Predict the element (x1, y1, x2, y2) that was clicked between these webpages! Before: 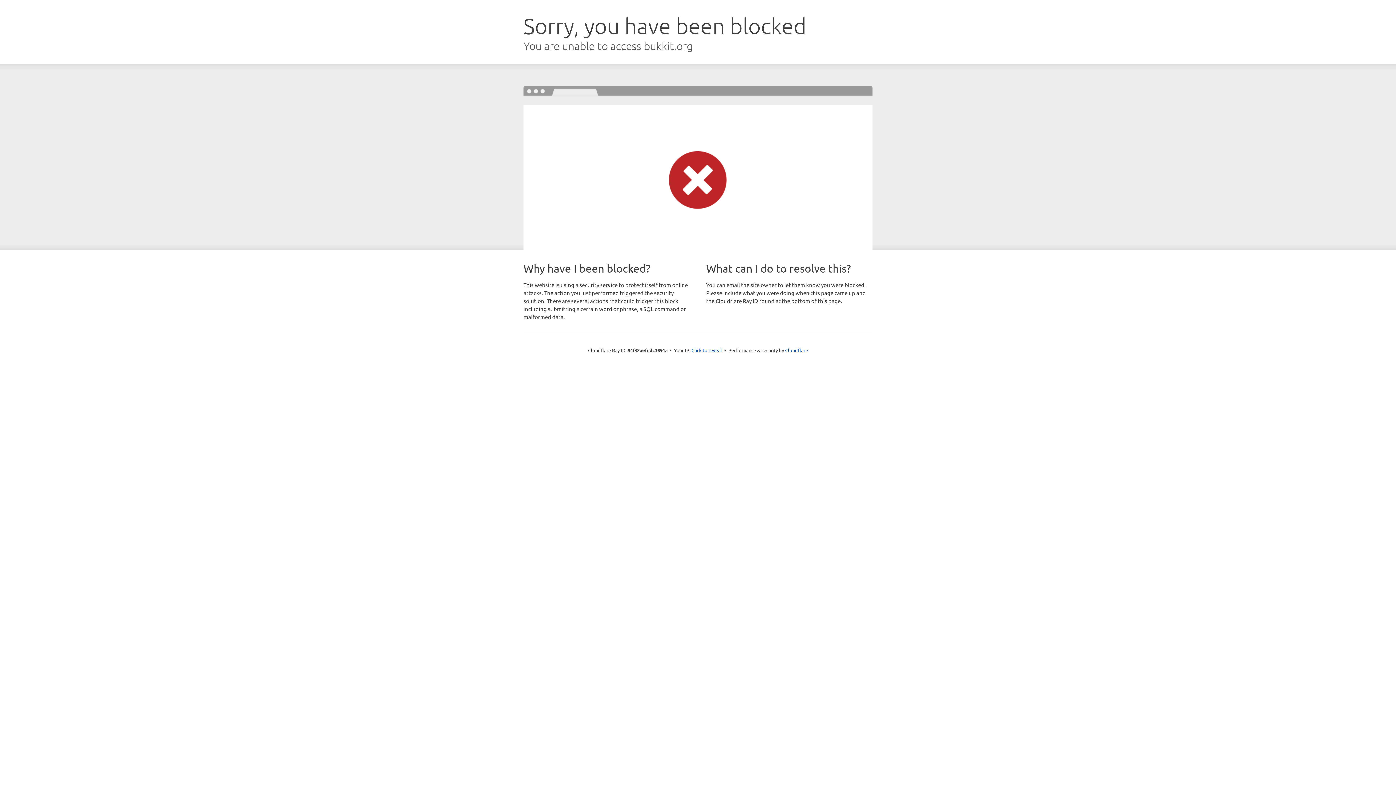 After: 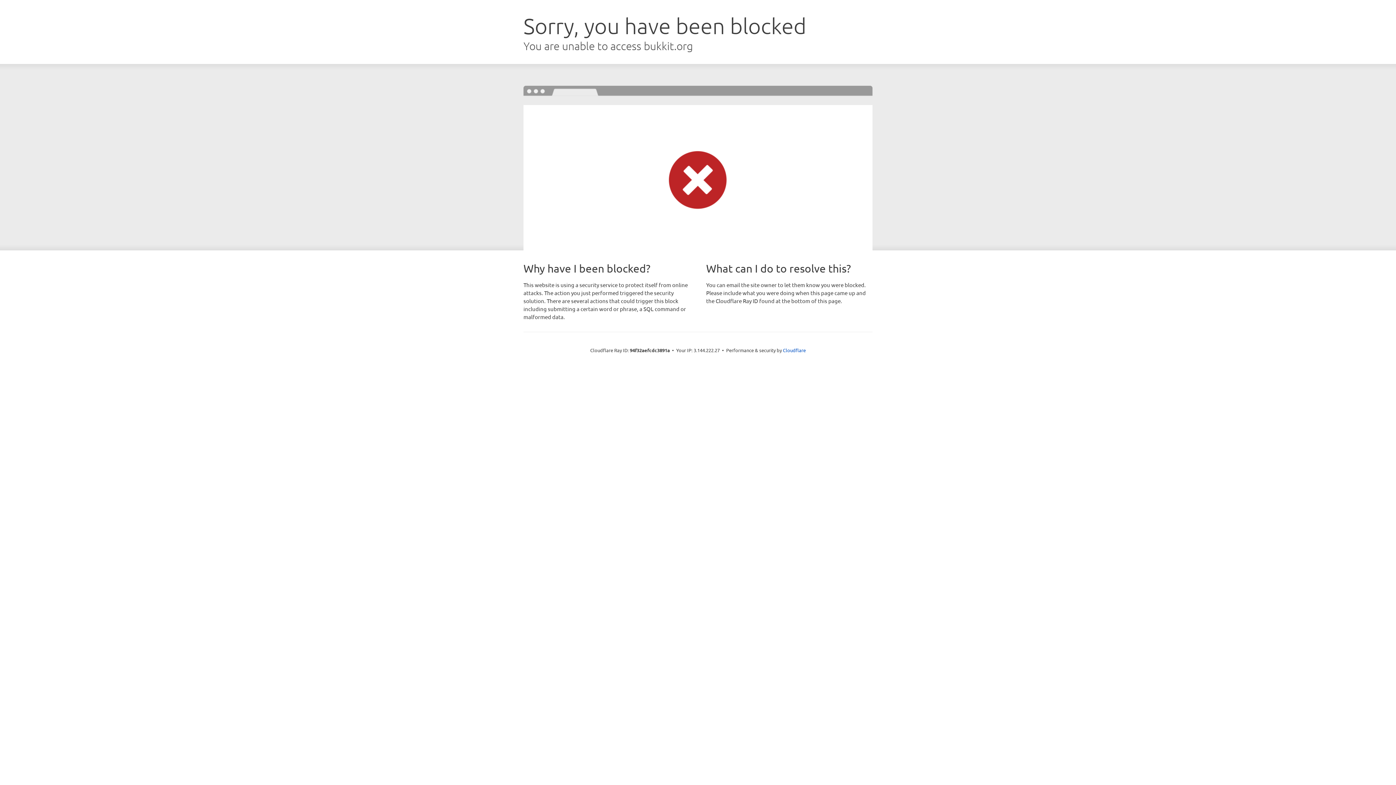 Action: label: Click to reveal bbox: (691, 346, 722, 353)